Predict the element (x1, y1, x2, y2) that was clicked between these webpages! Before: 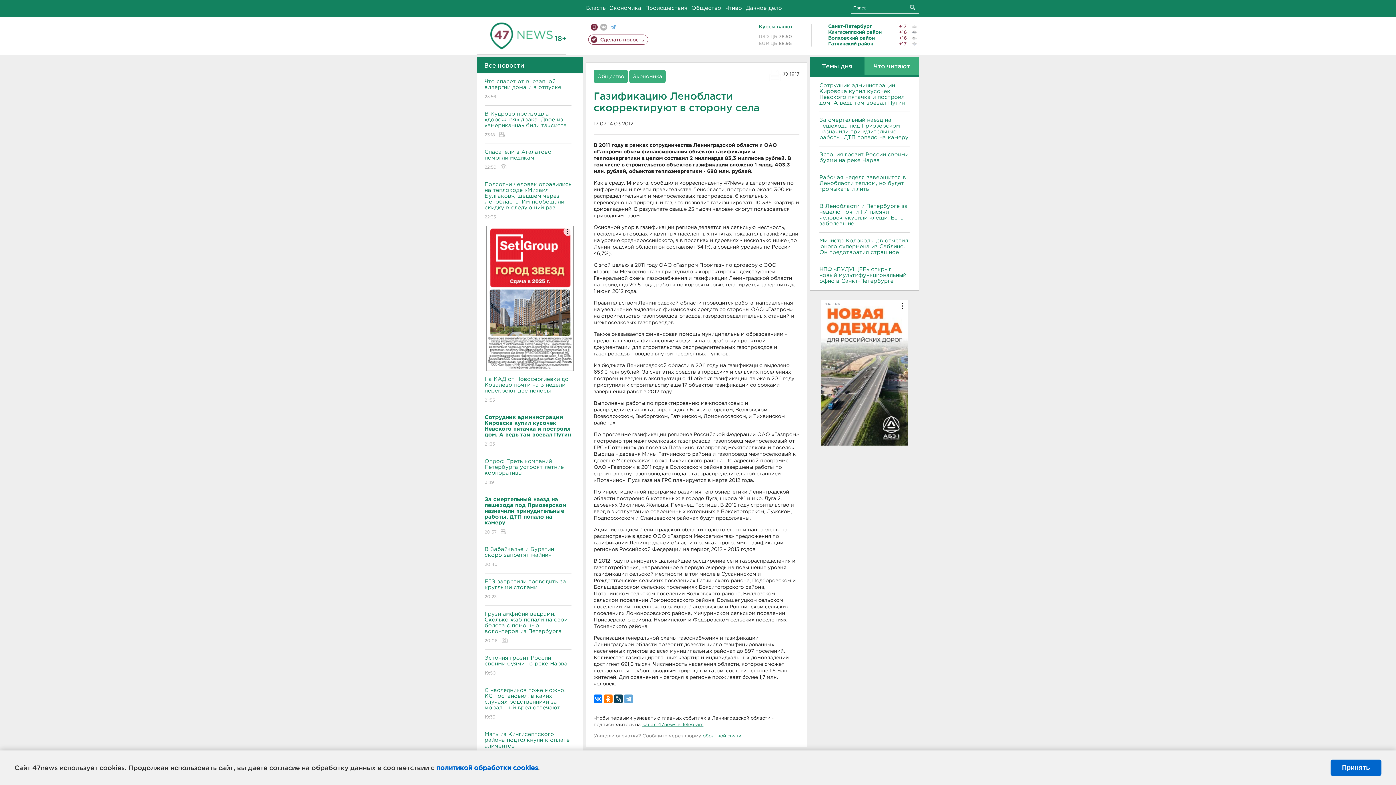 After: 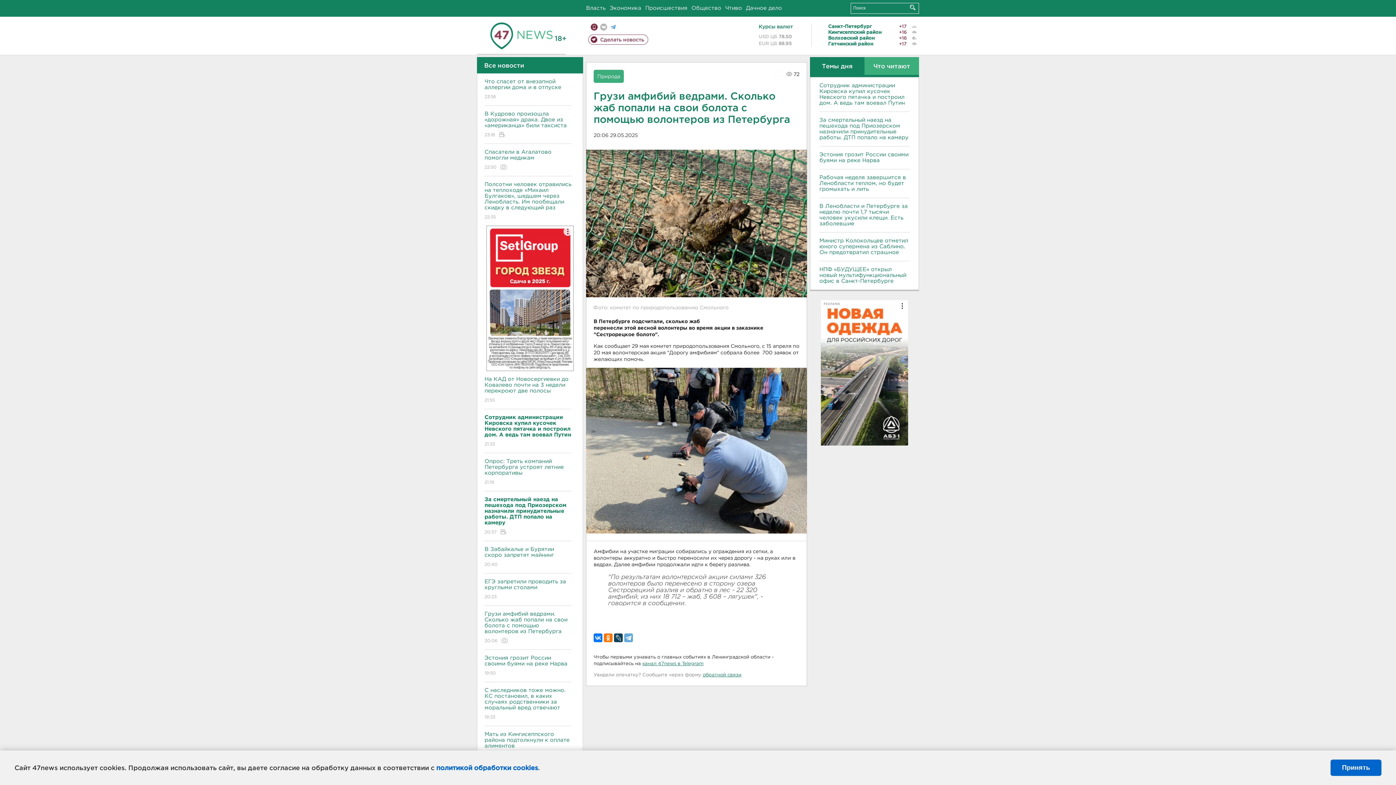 Action: bbox: (484, 606, 571, 650) label: Грузи амфибий ведрами. Сколько жаб попали на свои болота с помощью волонтеров из Петербурга
20:06 